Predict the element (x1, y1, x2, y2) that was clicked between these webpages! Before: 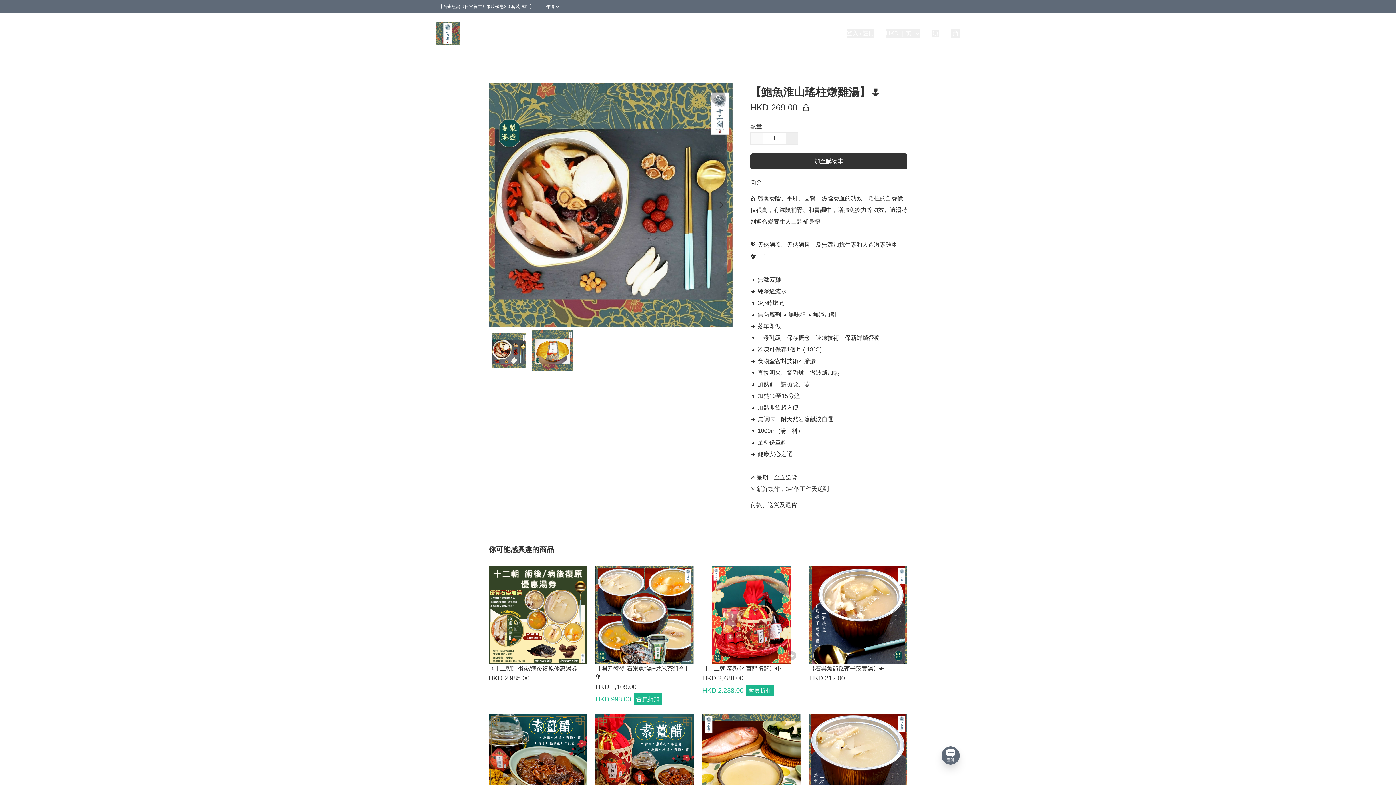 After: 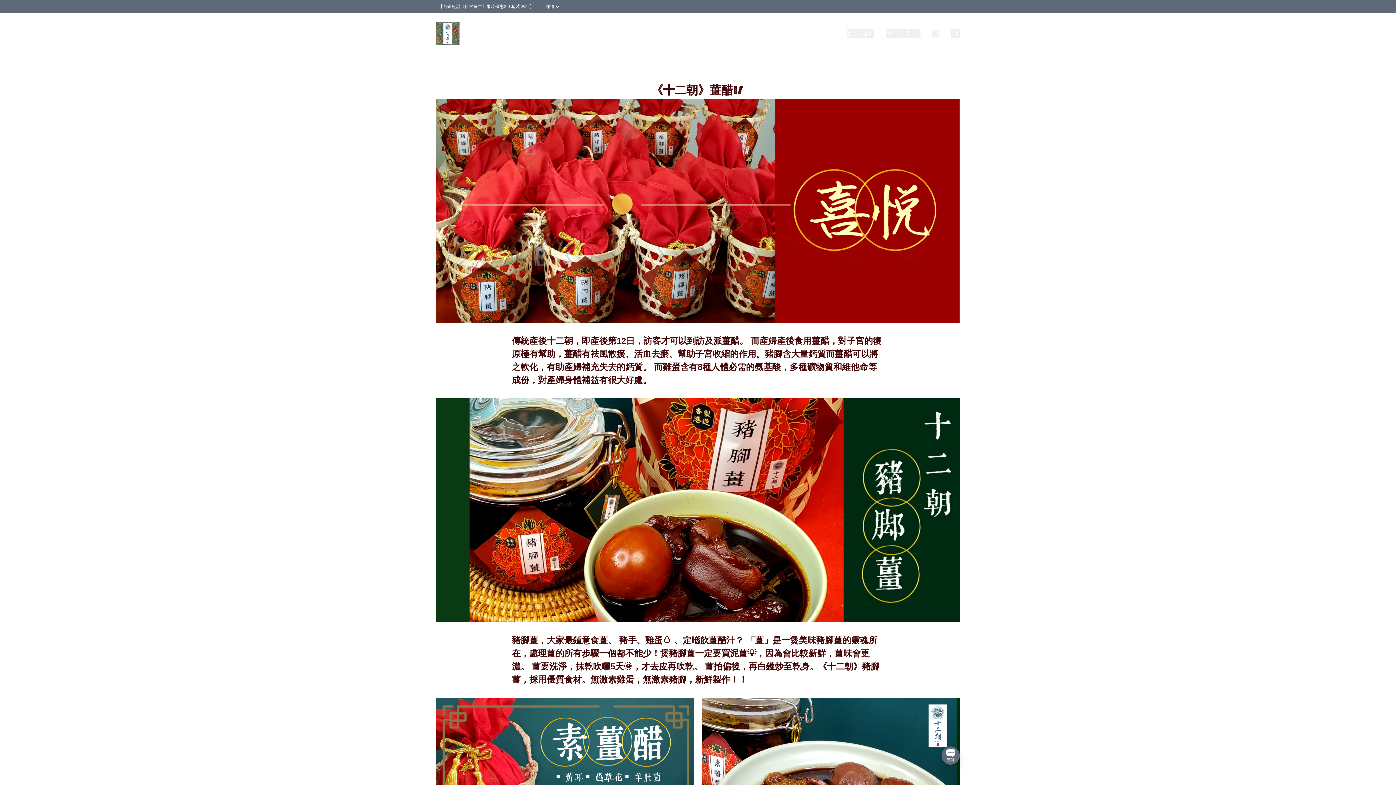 Action: label: 十二朝-薑醋🥢 bbox: (573, 55, 609, 64)